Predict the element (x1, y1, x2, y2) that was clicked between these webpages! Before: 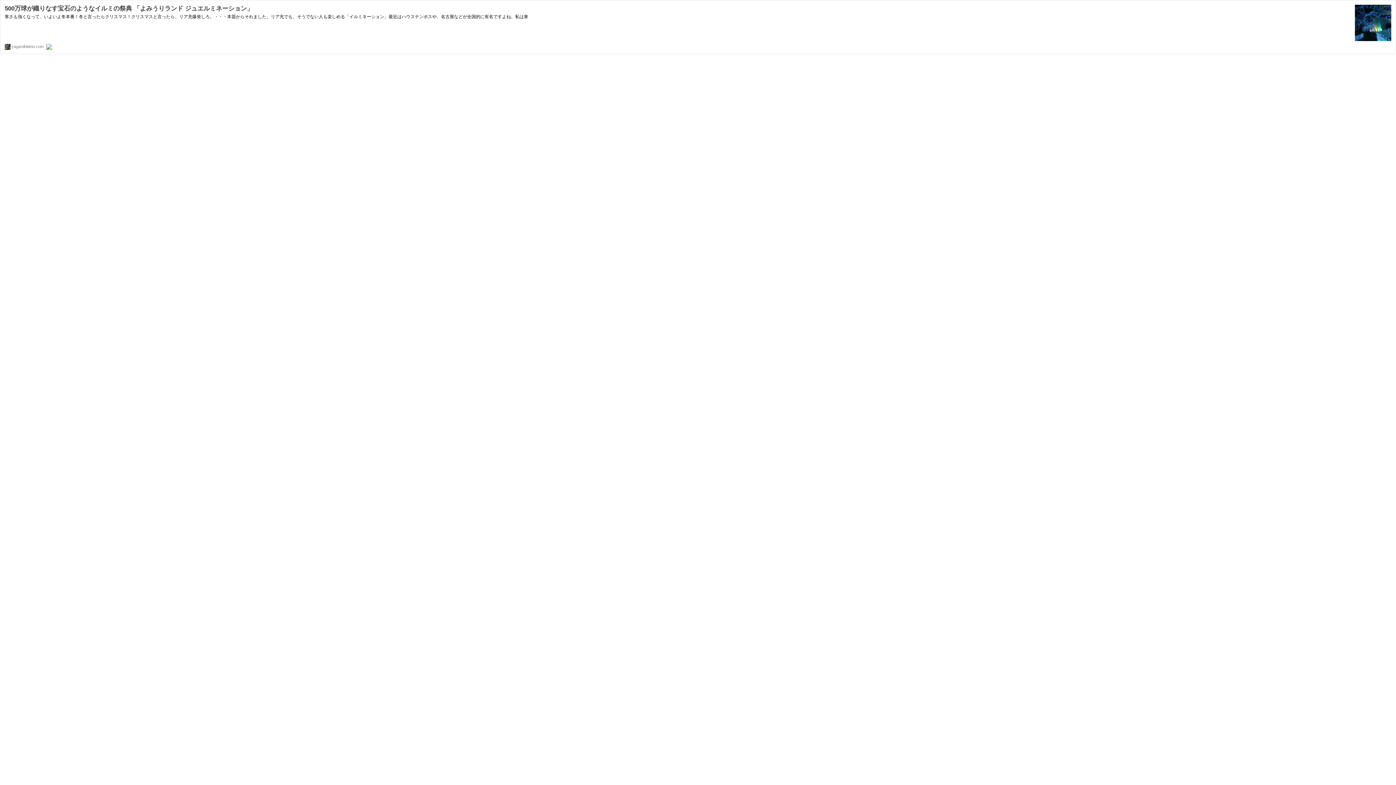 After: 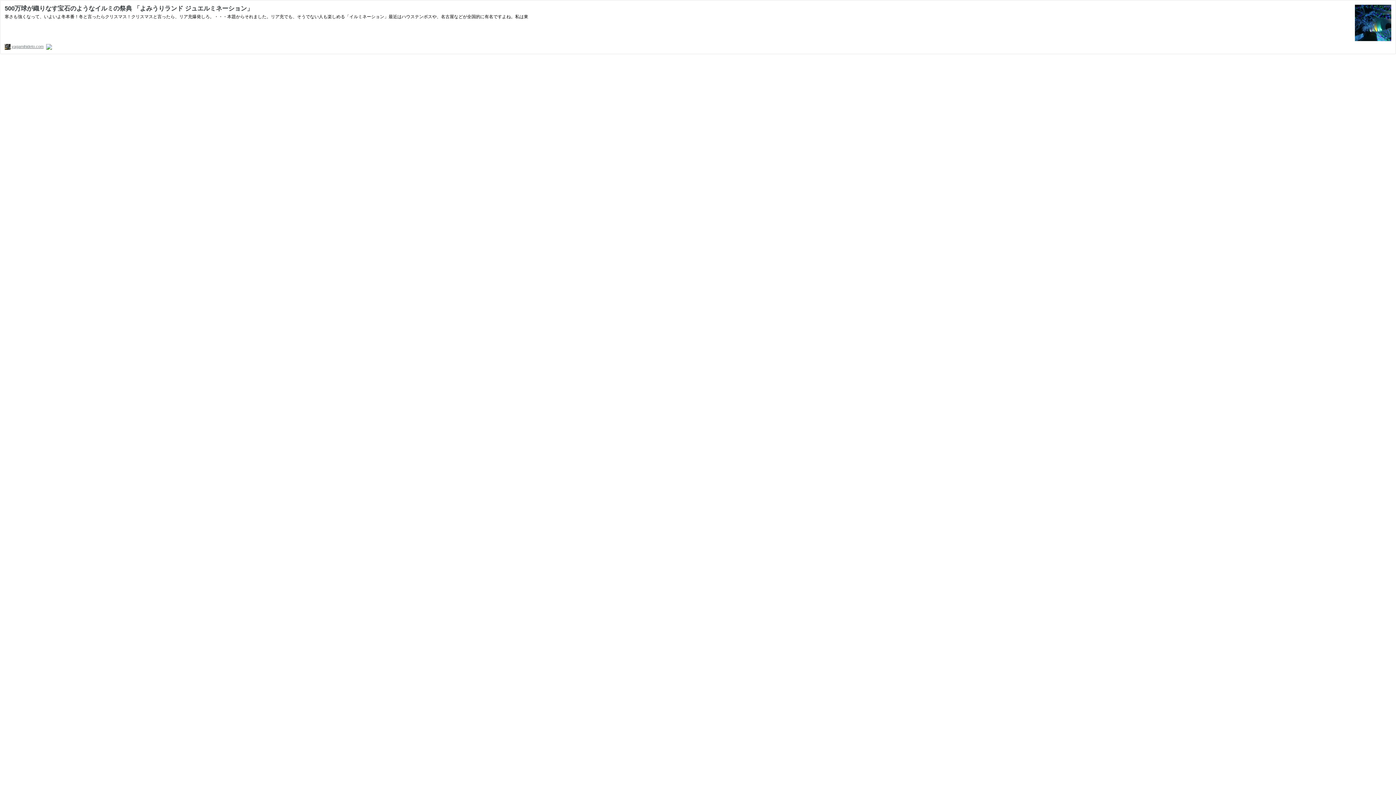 Action: label:  yagamihideto.com bbox: (4, 44, 43, 48)